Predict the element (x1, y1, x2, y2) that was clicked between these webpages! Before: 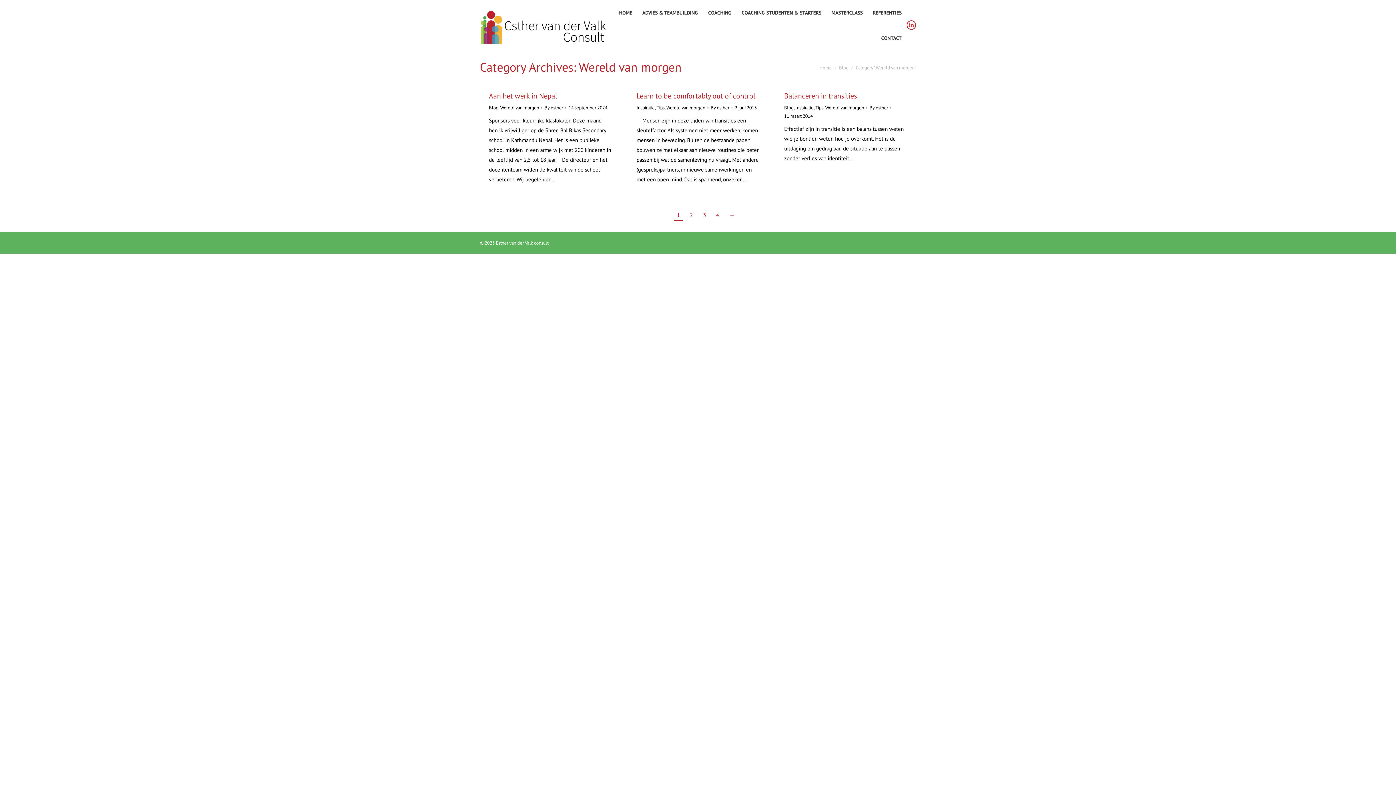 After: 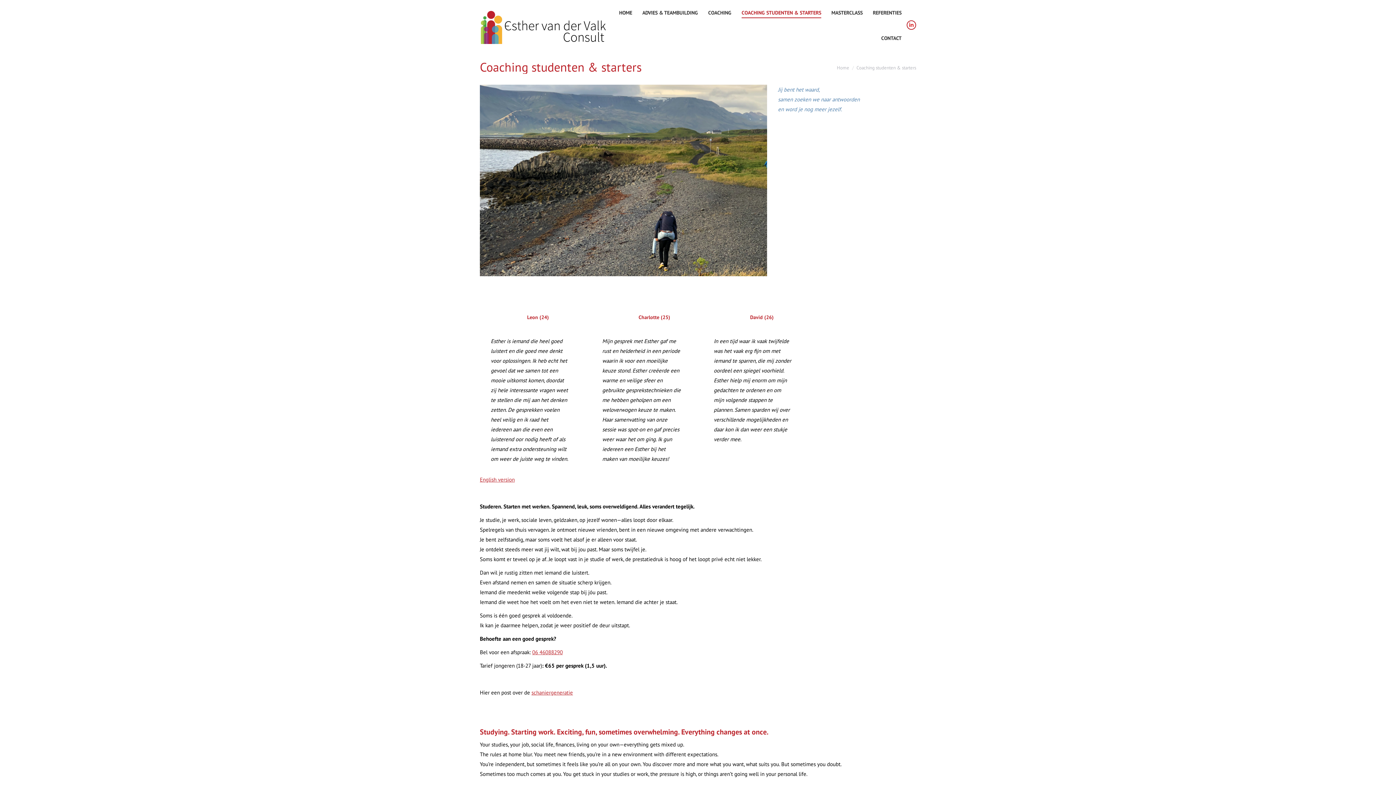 Action: label: COACHING STUDENTEN & STARTERS bbox: (740, 5, 822, 19)